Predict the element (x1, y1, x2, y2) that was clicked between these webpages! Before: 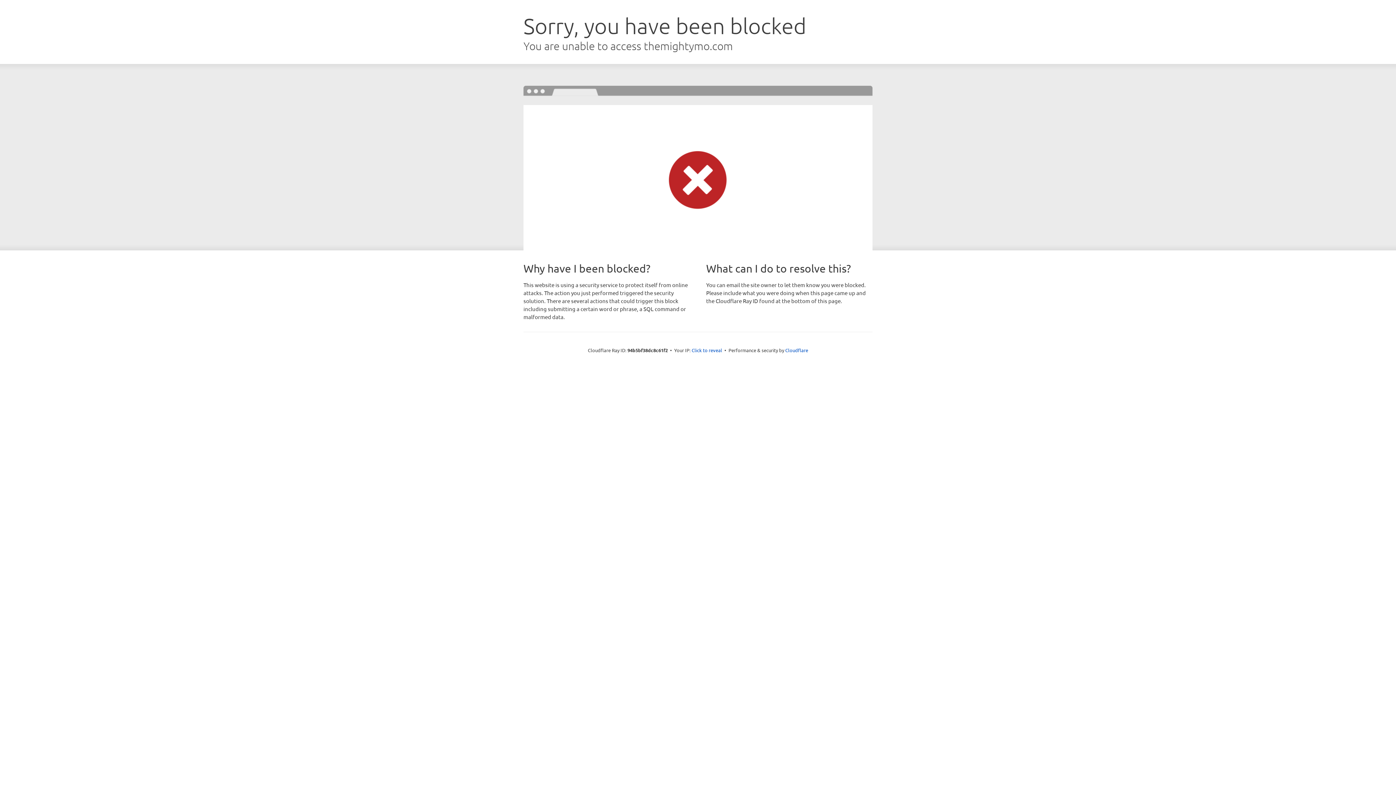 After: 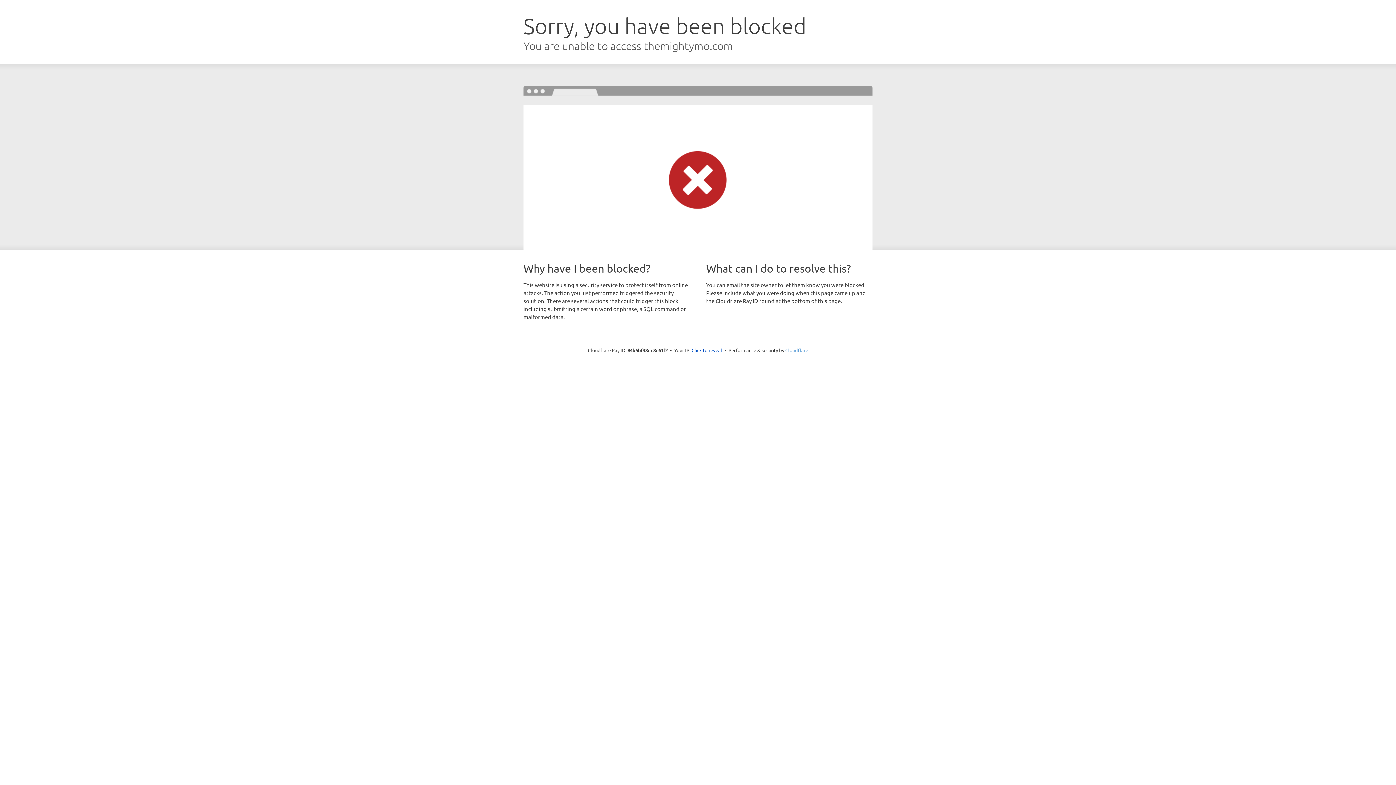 Action: label: Cloudflare bbox: (785, 347, 808, 353)